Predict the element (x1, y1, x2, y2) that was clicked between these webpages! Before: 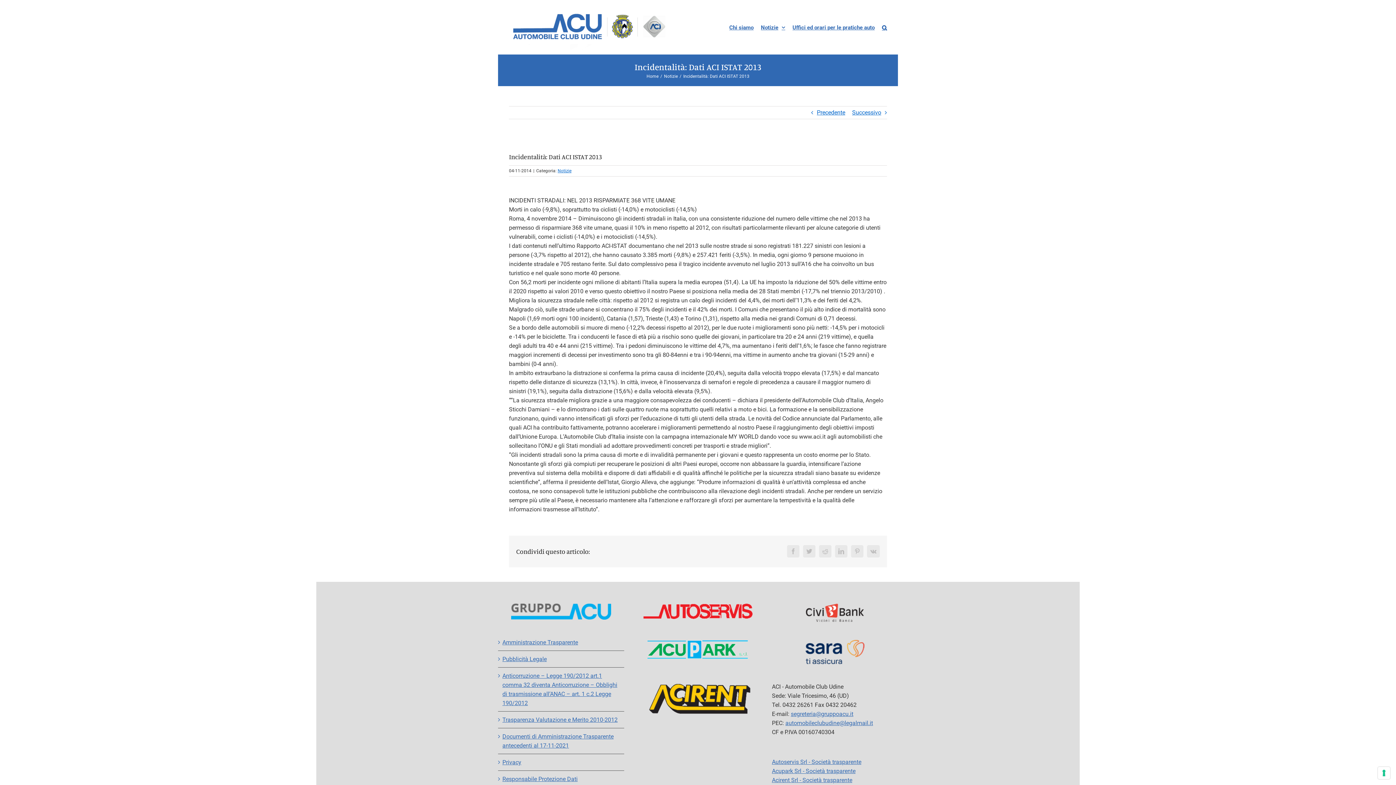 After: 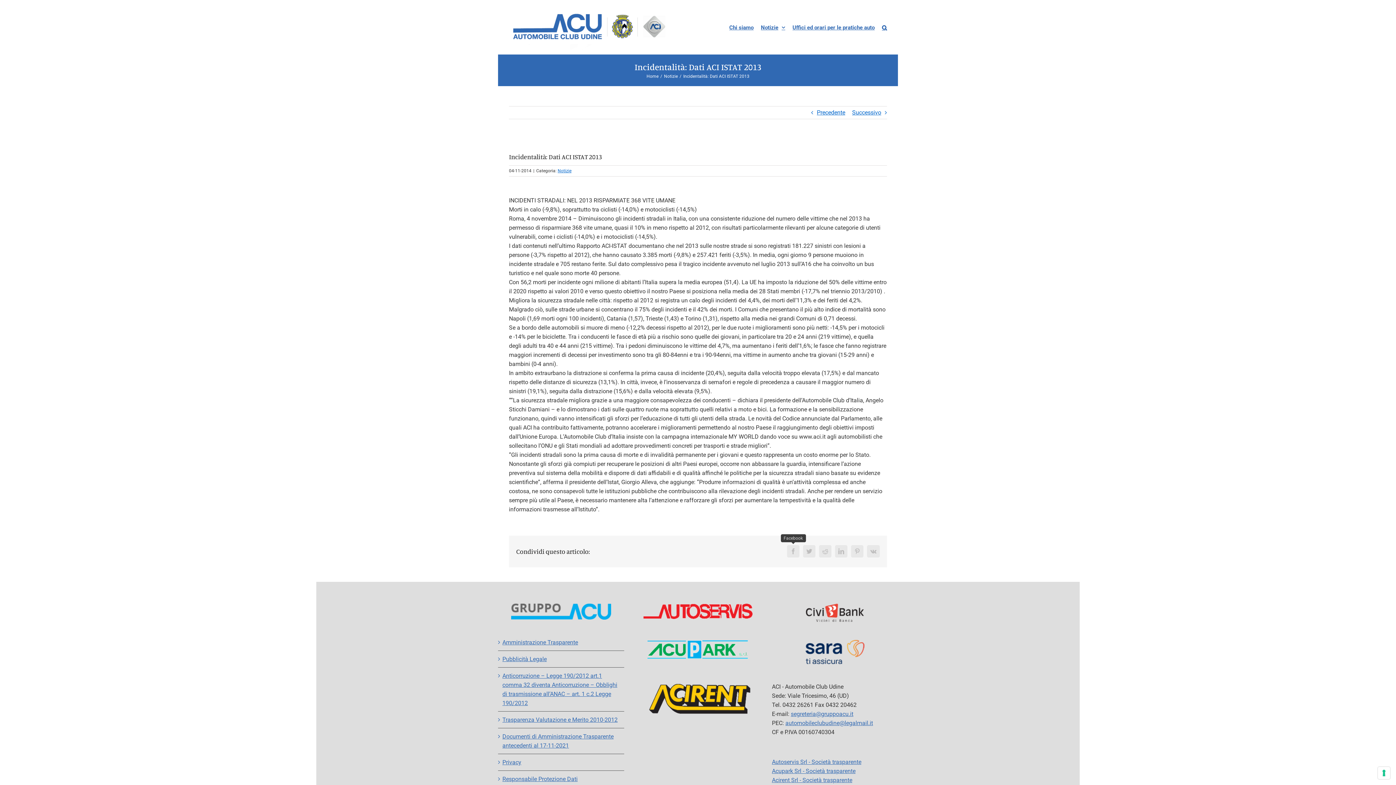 Action: label: Facebook bbox: (787, 545, 799, 557)